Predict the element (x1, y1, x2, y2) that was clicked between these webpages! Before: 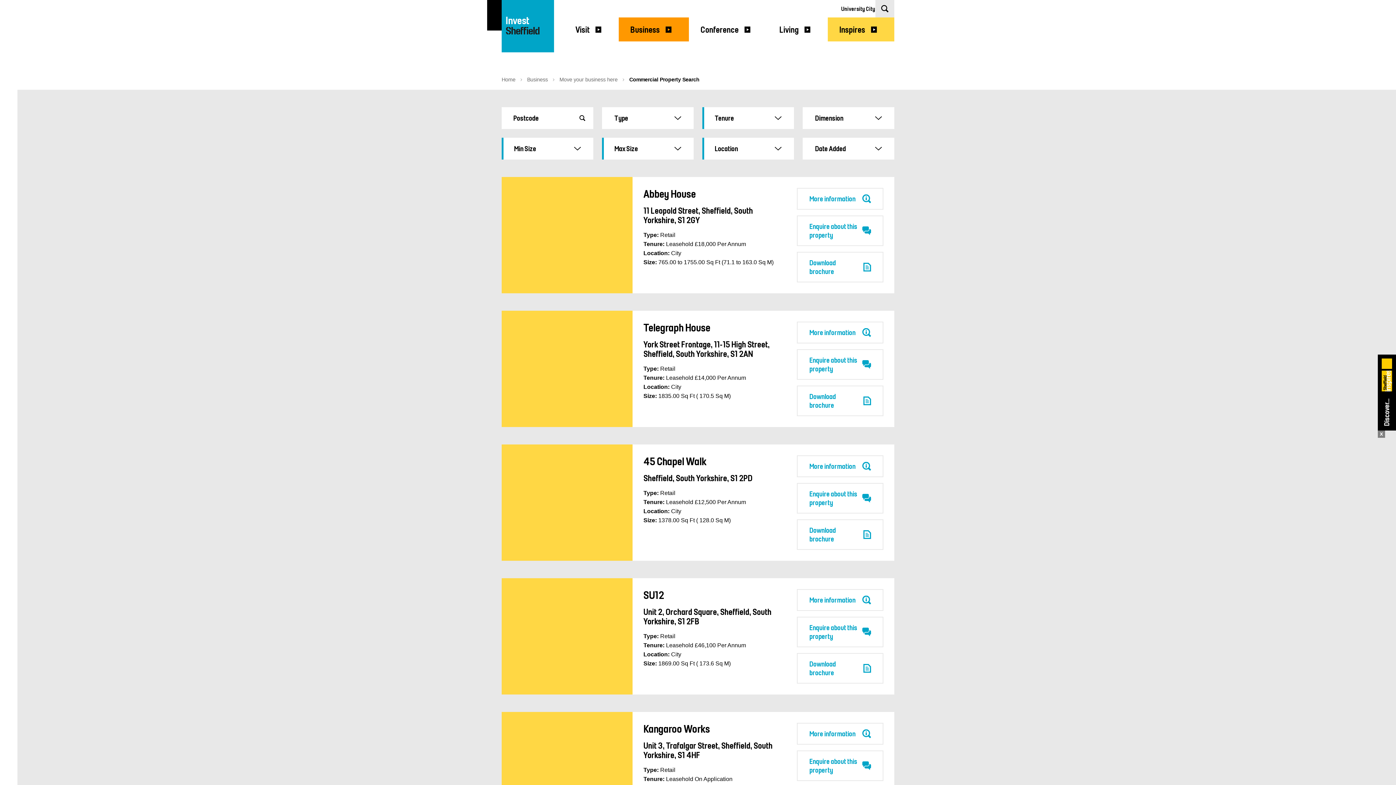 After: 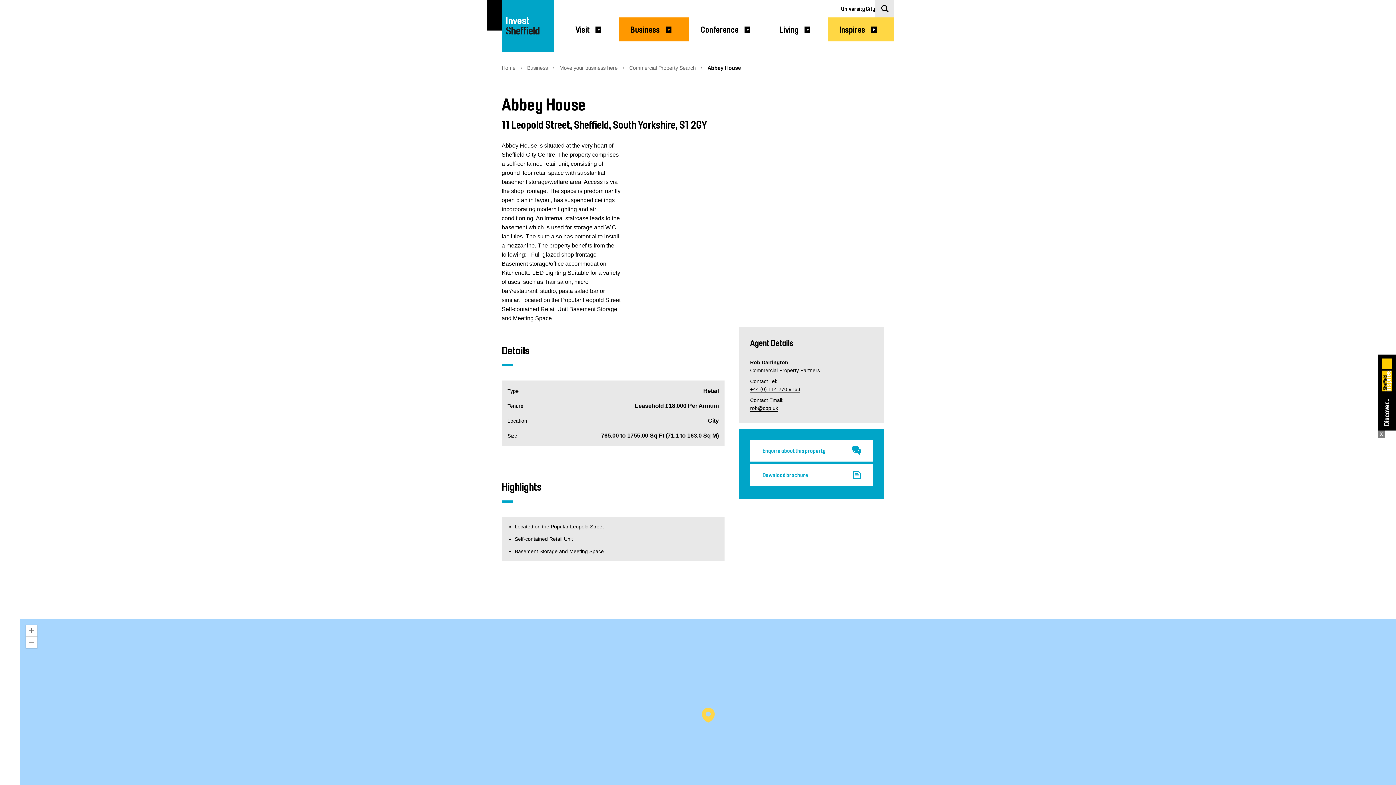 Action: bbox: (643, 187, 696, 200) label: Abbey House